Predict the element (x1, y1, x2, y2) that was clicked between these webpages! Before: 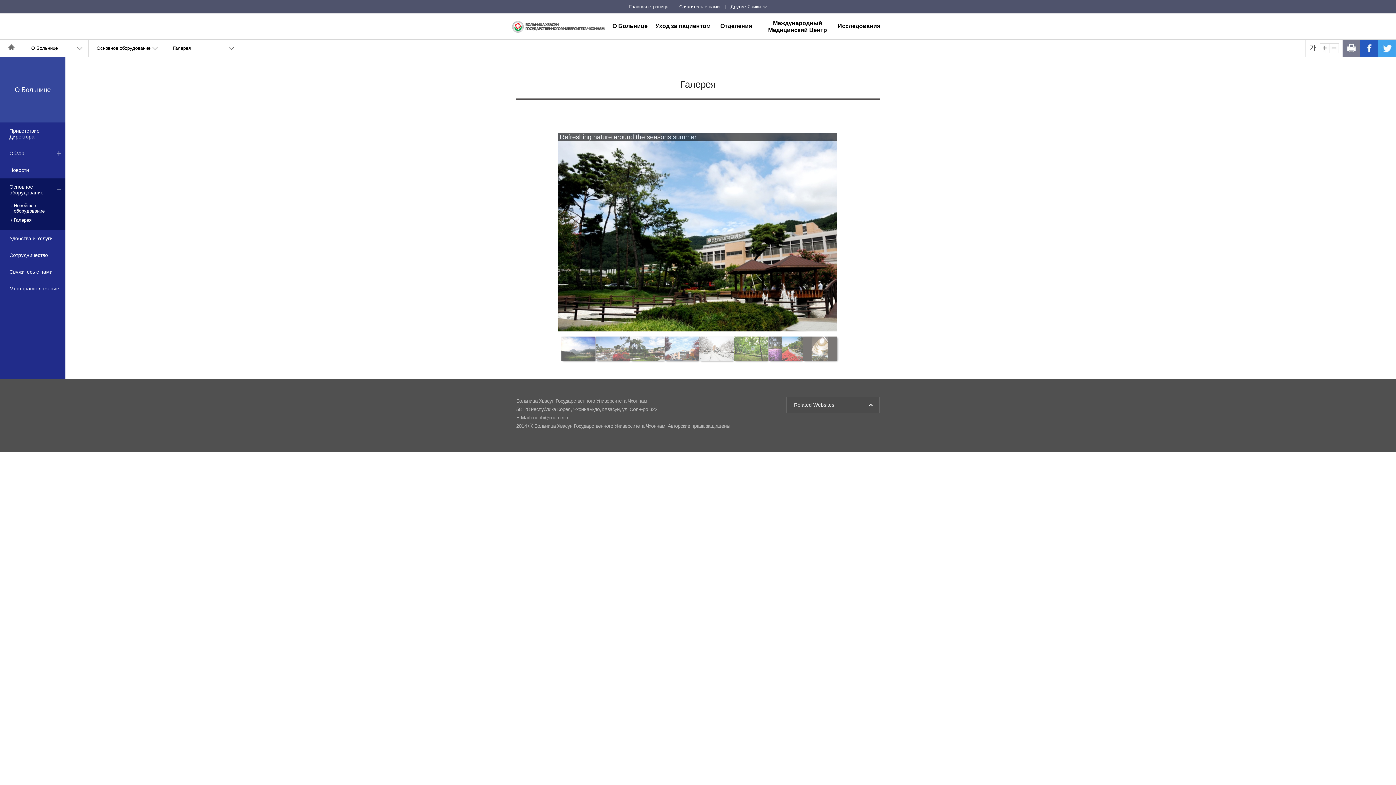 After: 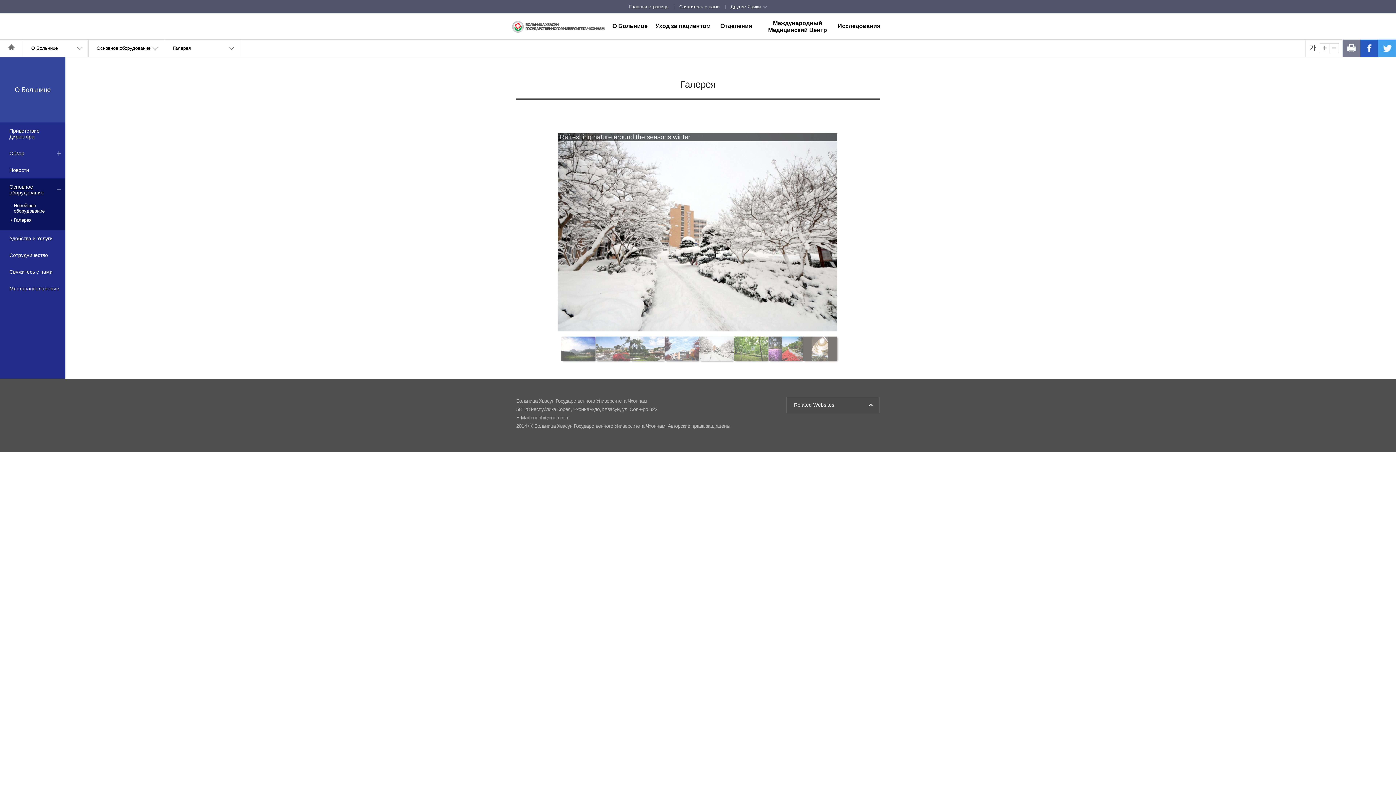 Action: bbox: (699, 338, 733, 342)